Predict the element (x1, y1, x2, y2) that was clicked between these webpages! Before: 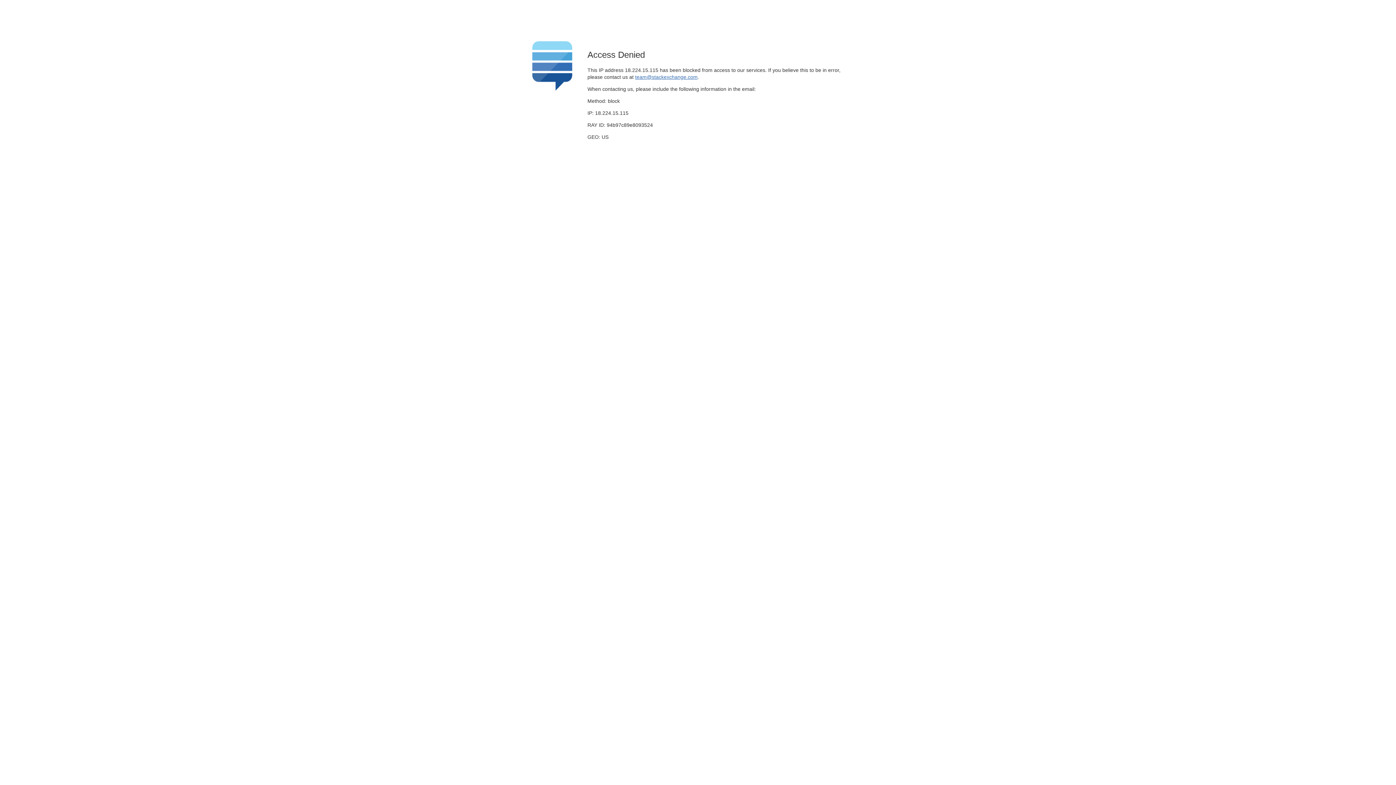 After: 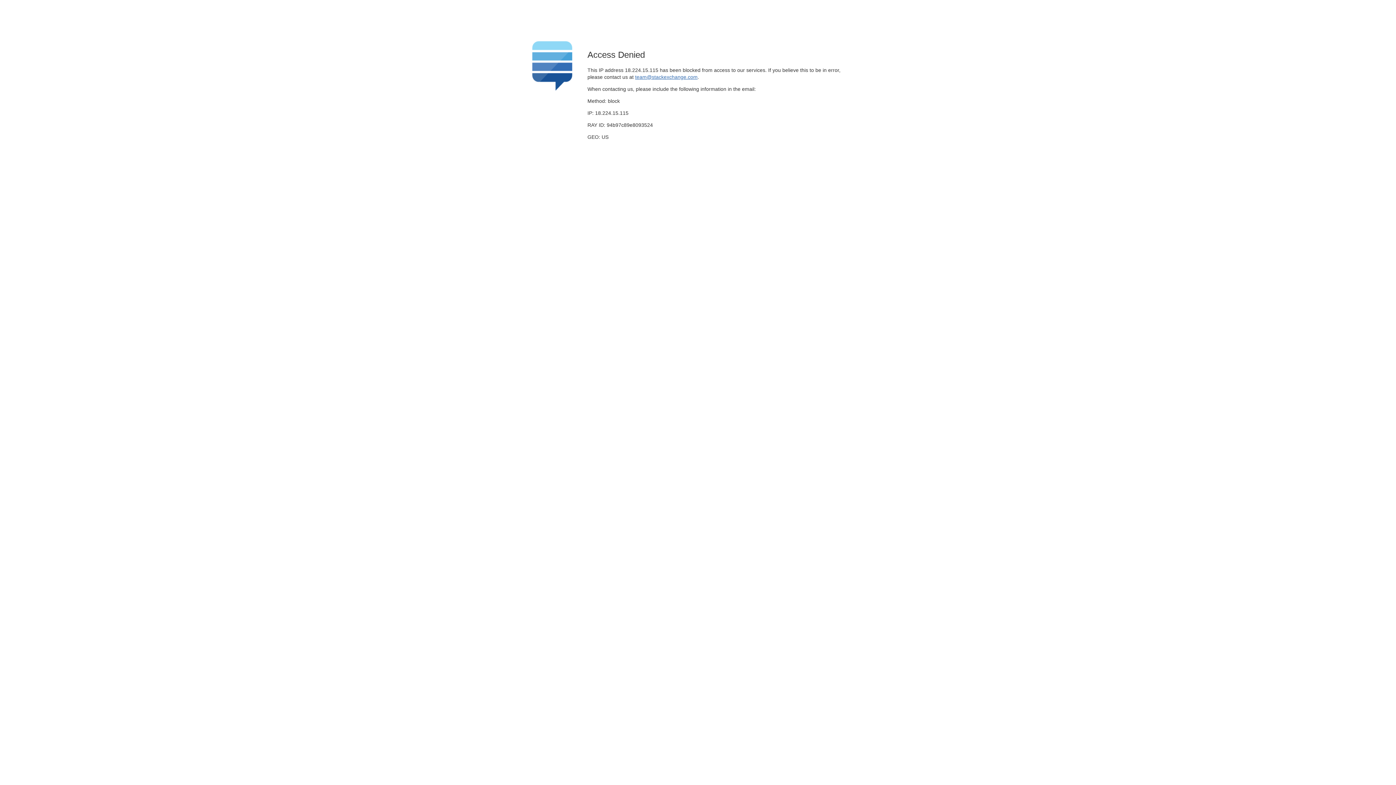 Action: bbox: (635, 74, 697, 79) label: team@stackexchange.com